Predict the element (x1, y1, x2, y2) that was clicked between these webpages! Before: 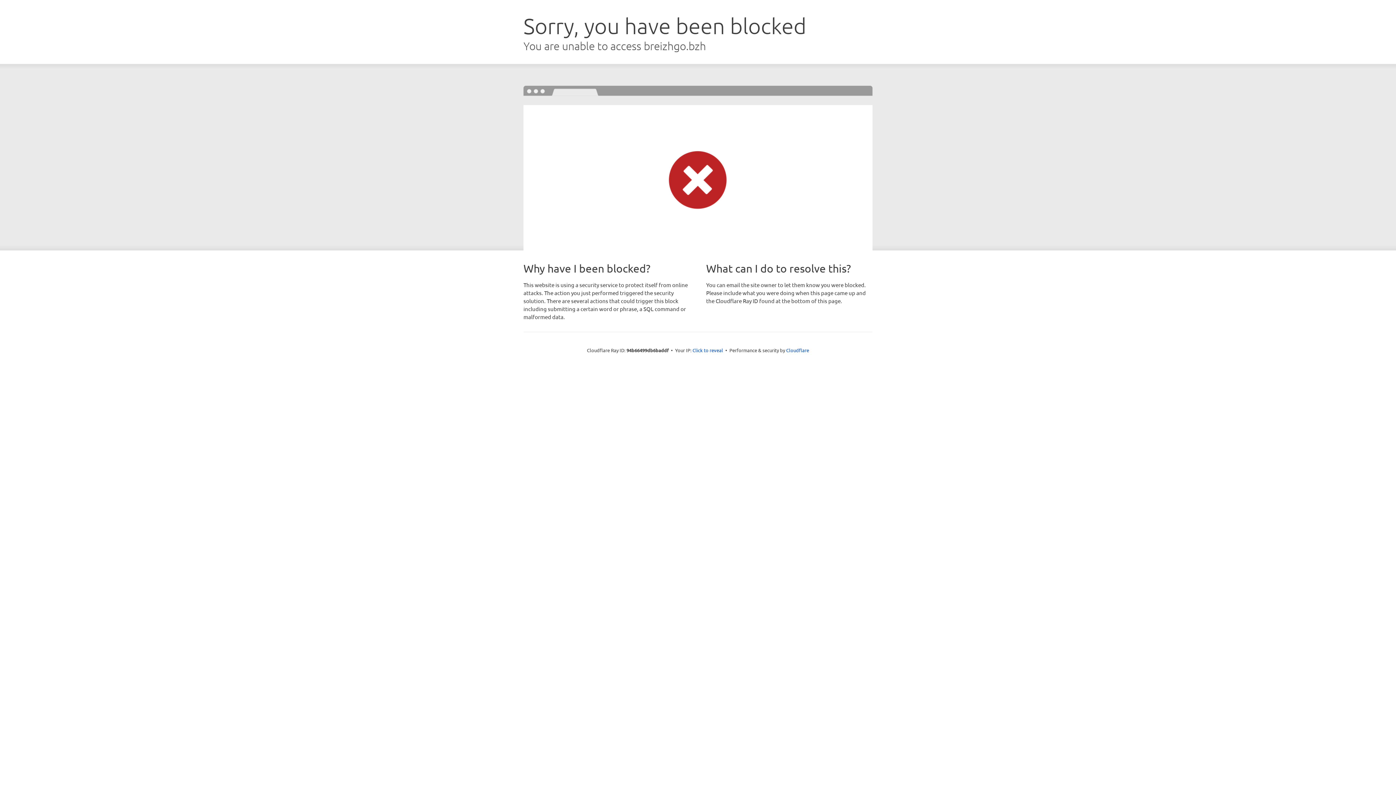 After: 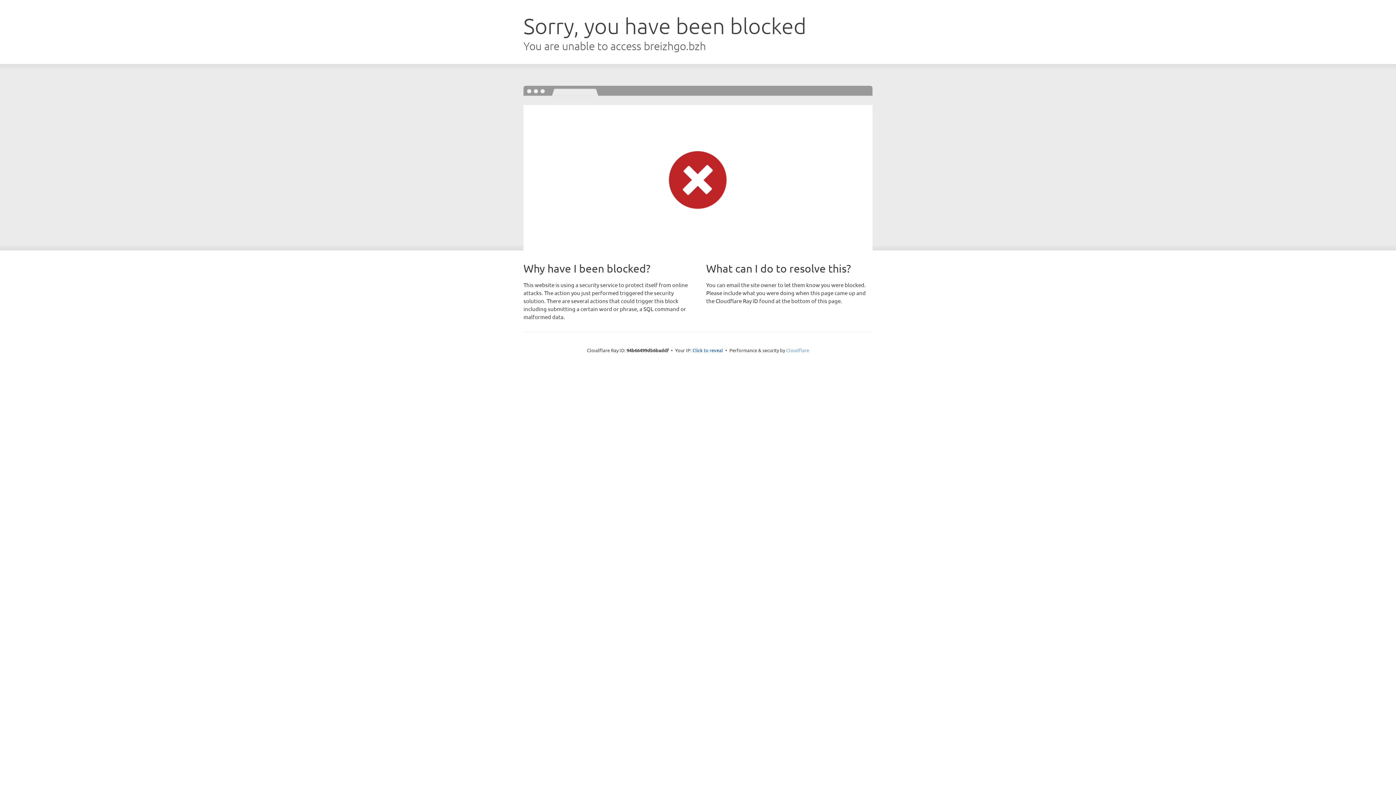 Action: label: Cloudflare bbox: (786, 347, 809, 353)